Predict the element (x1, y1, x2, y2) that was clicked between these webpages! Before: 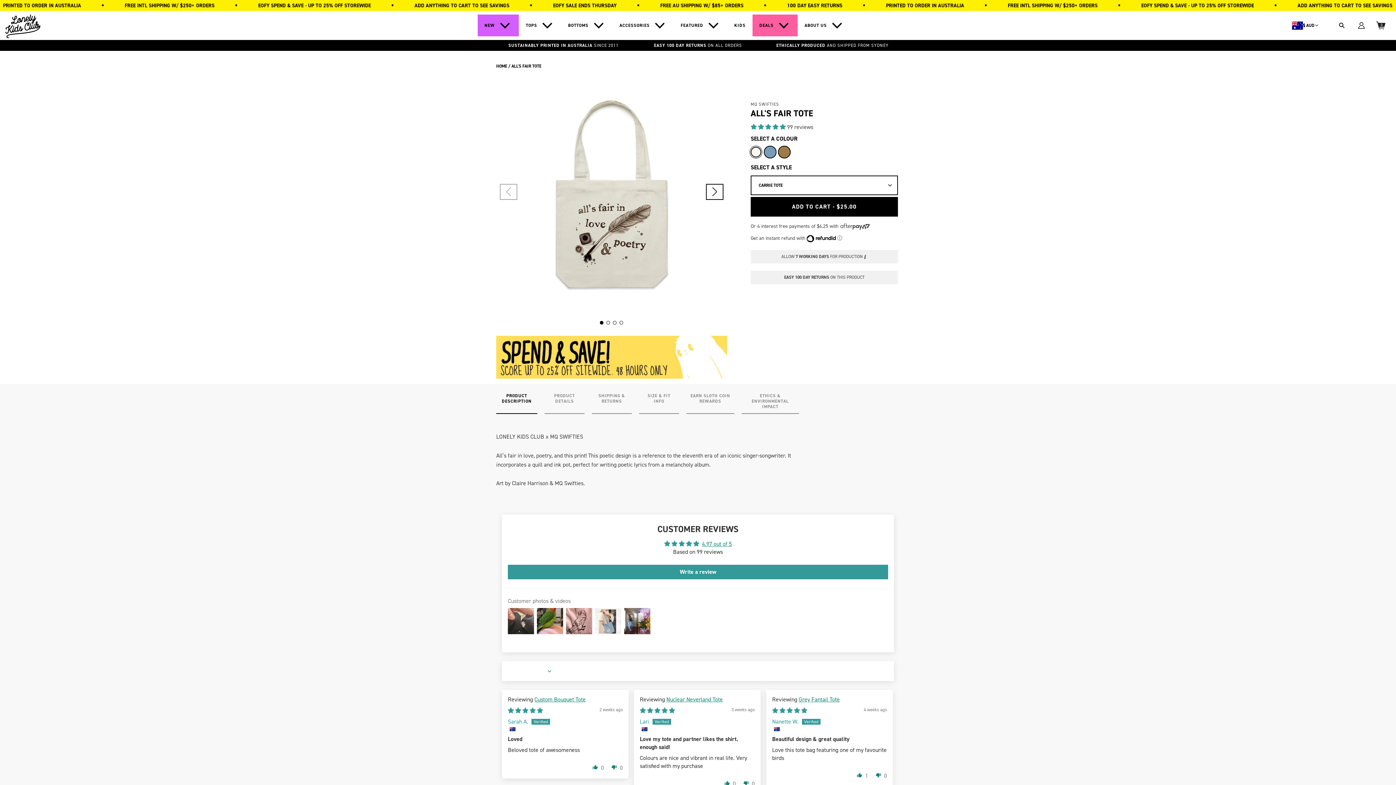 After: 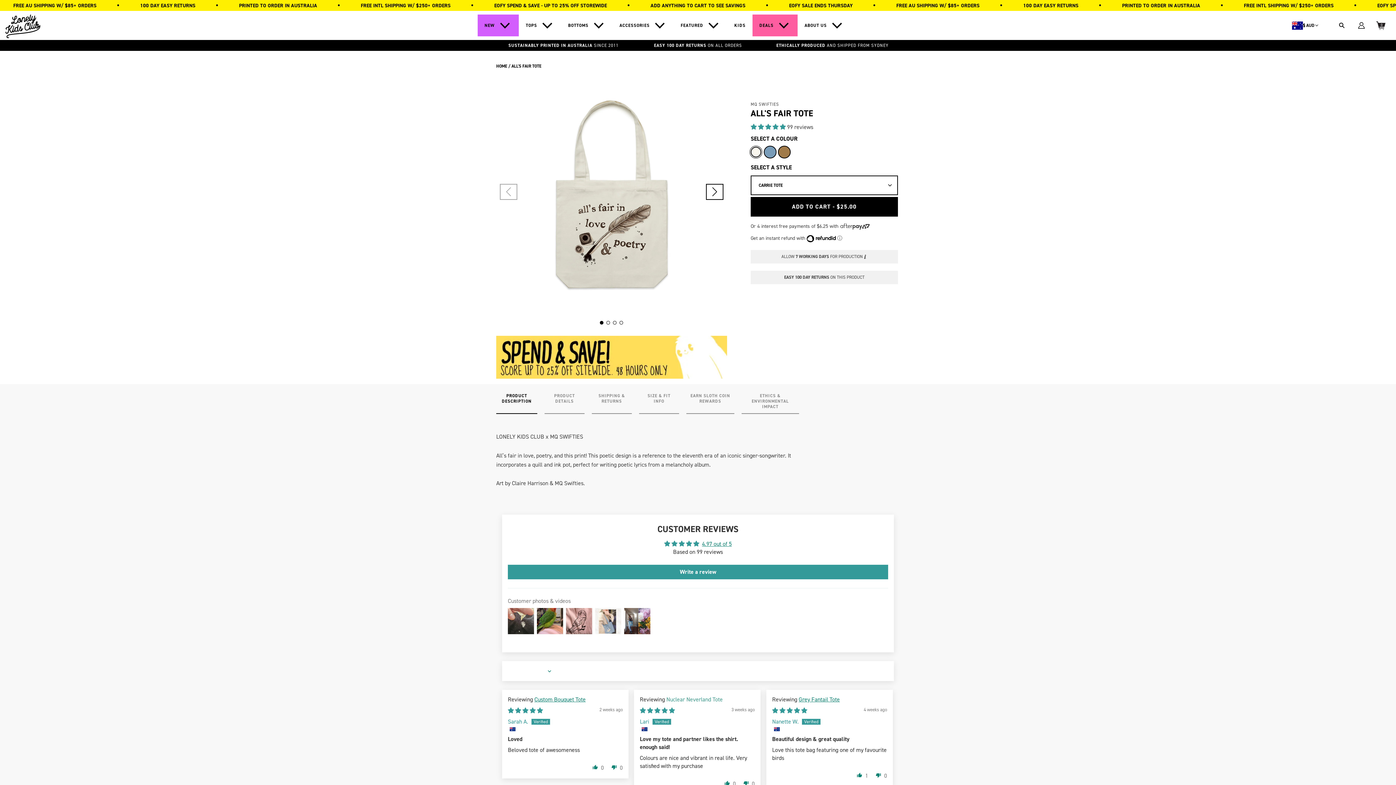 Action: label: Nuclear Neverland Tote bbox: (666, 696, 722, 703)